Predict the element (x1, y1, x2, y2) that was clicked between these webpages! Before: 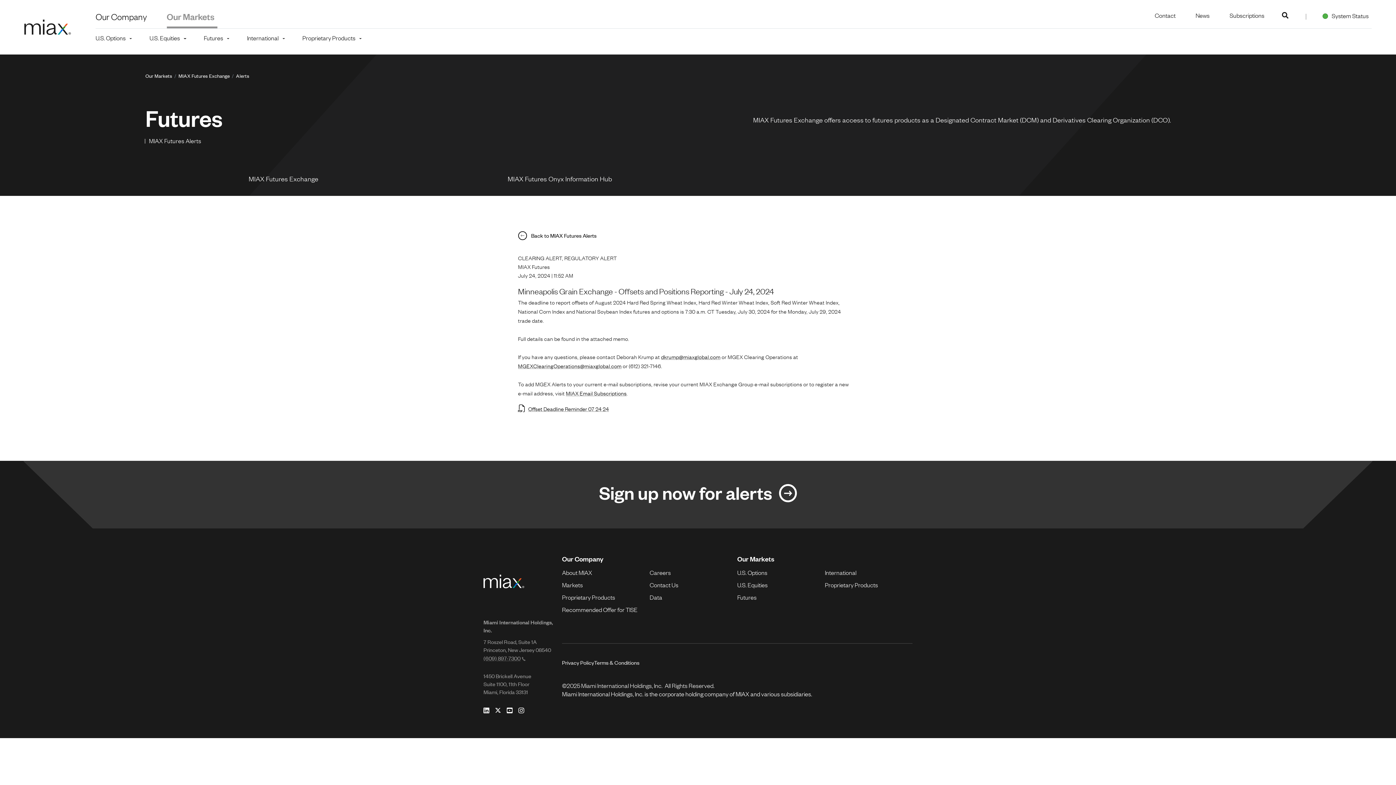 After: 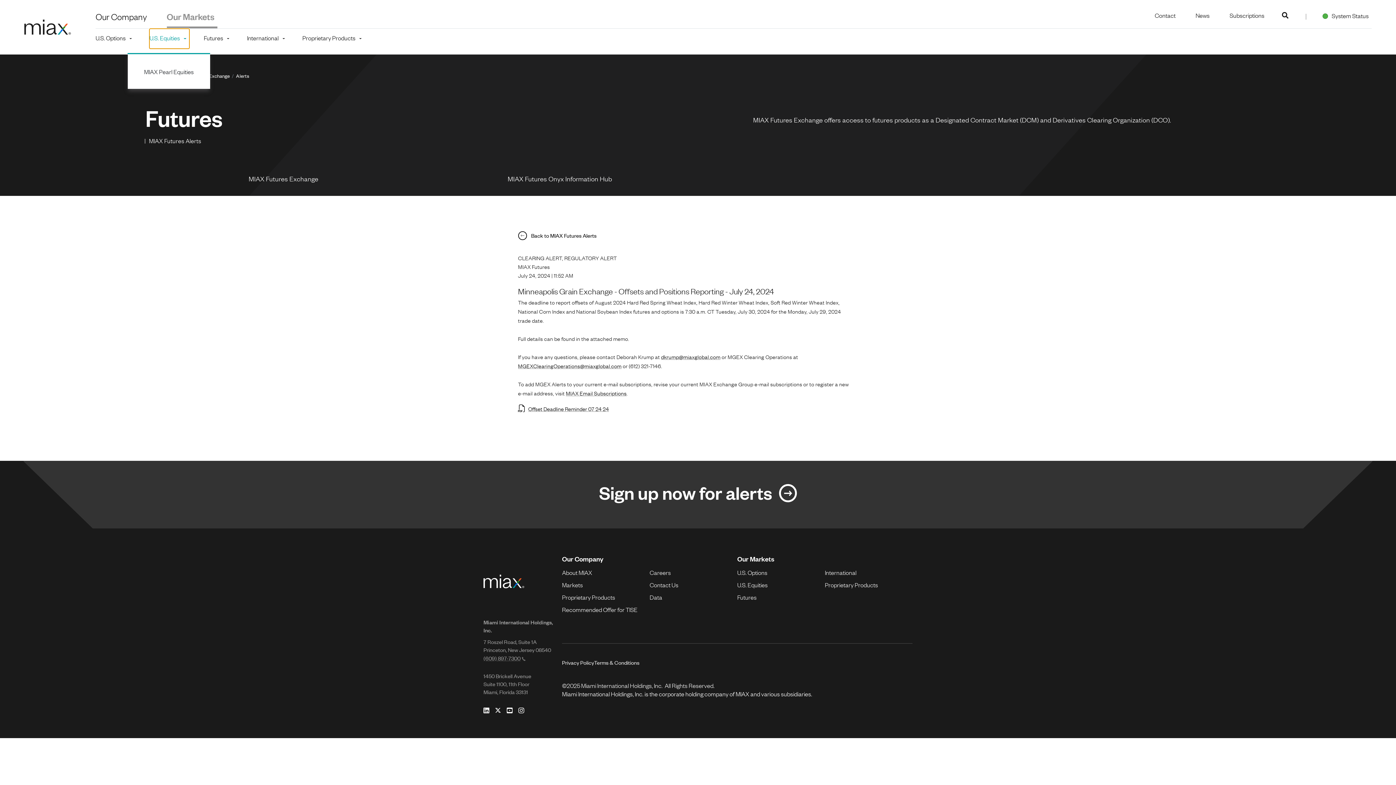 Action: label: U.S. Equities bbox: (149, 28, 189, 48)